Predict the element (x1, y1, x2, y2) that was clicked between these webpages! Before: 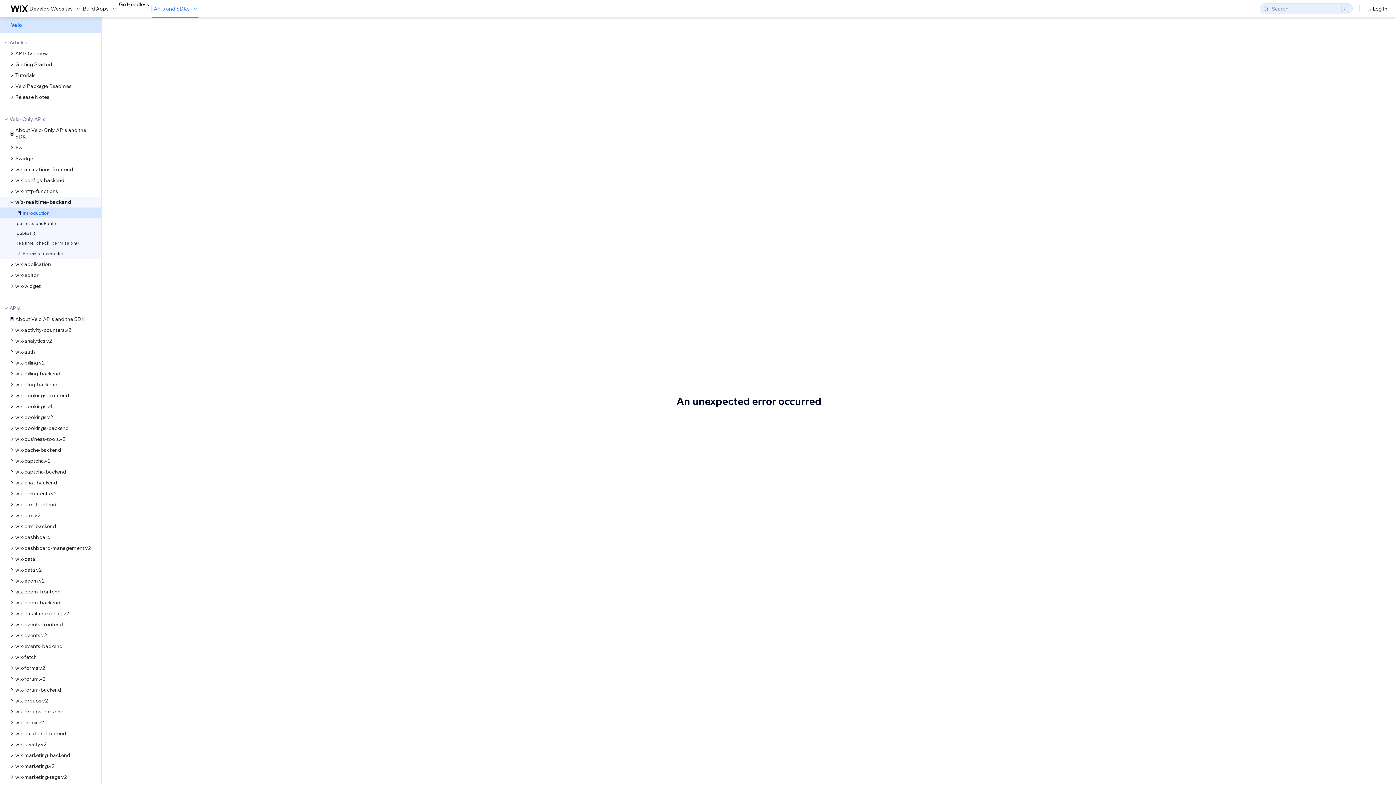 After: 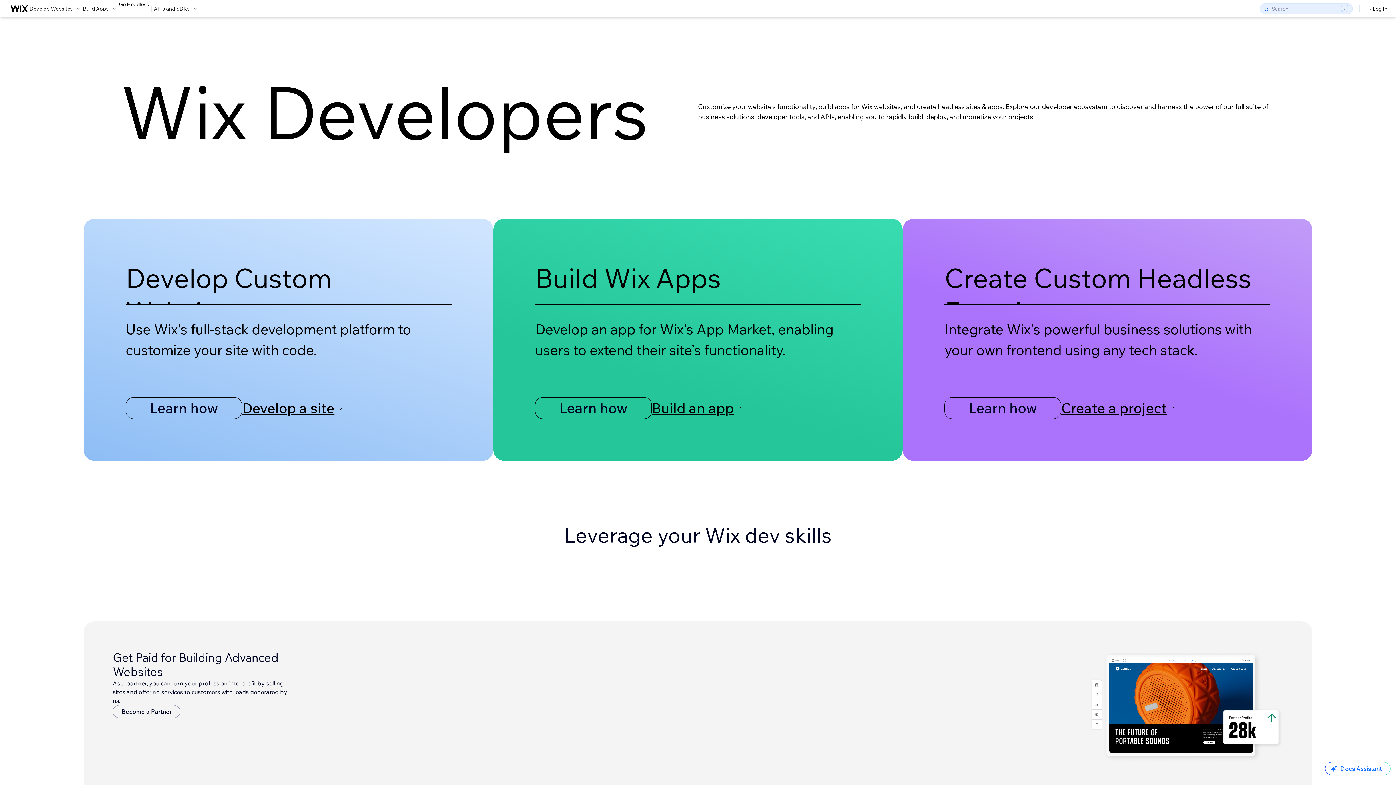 Action: bbox: (10, 5, 28, 12)